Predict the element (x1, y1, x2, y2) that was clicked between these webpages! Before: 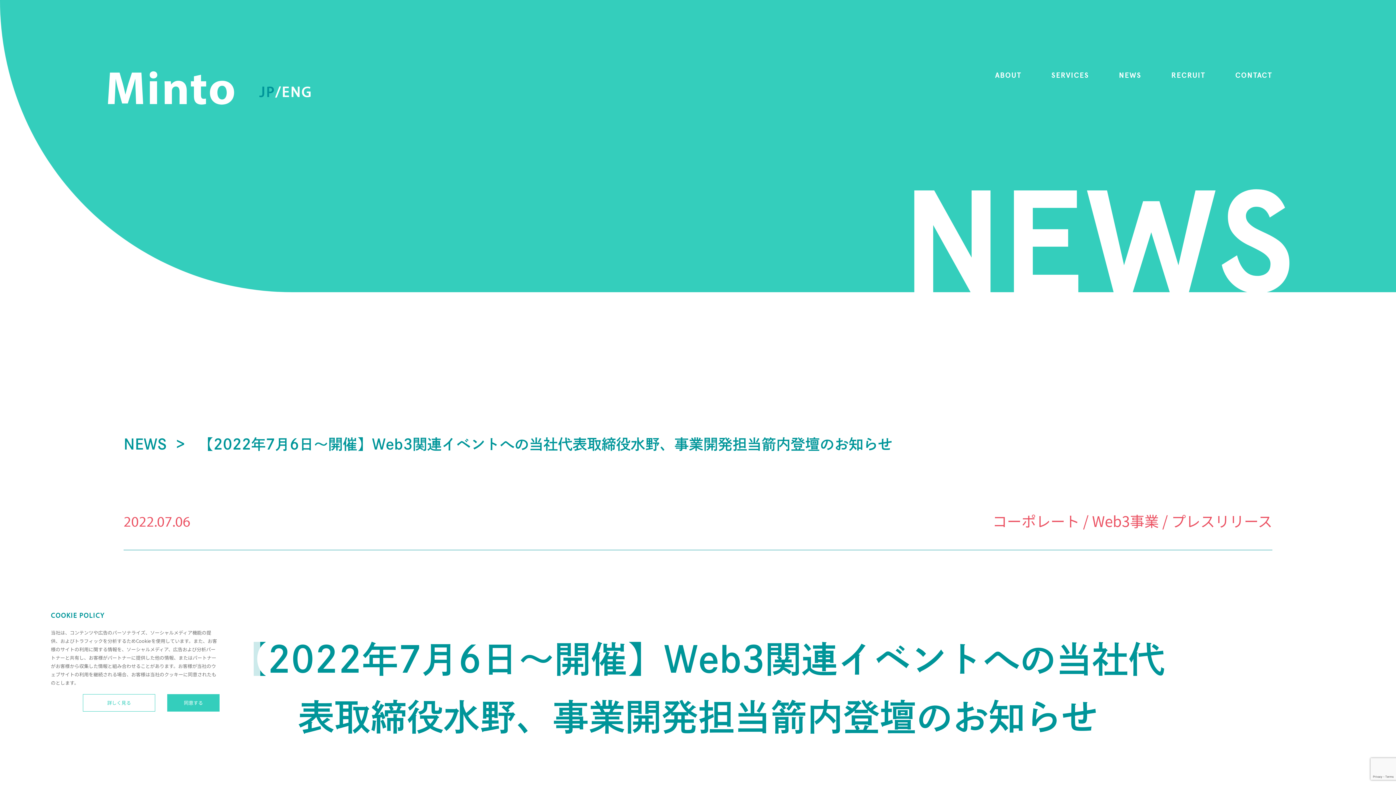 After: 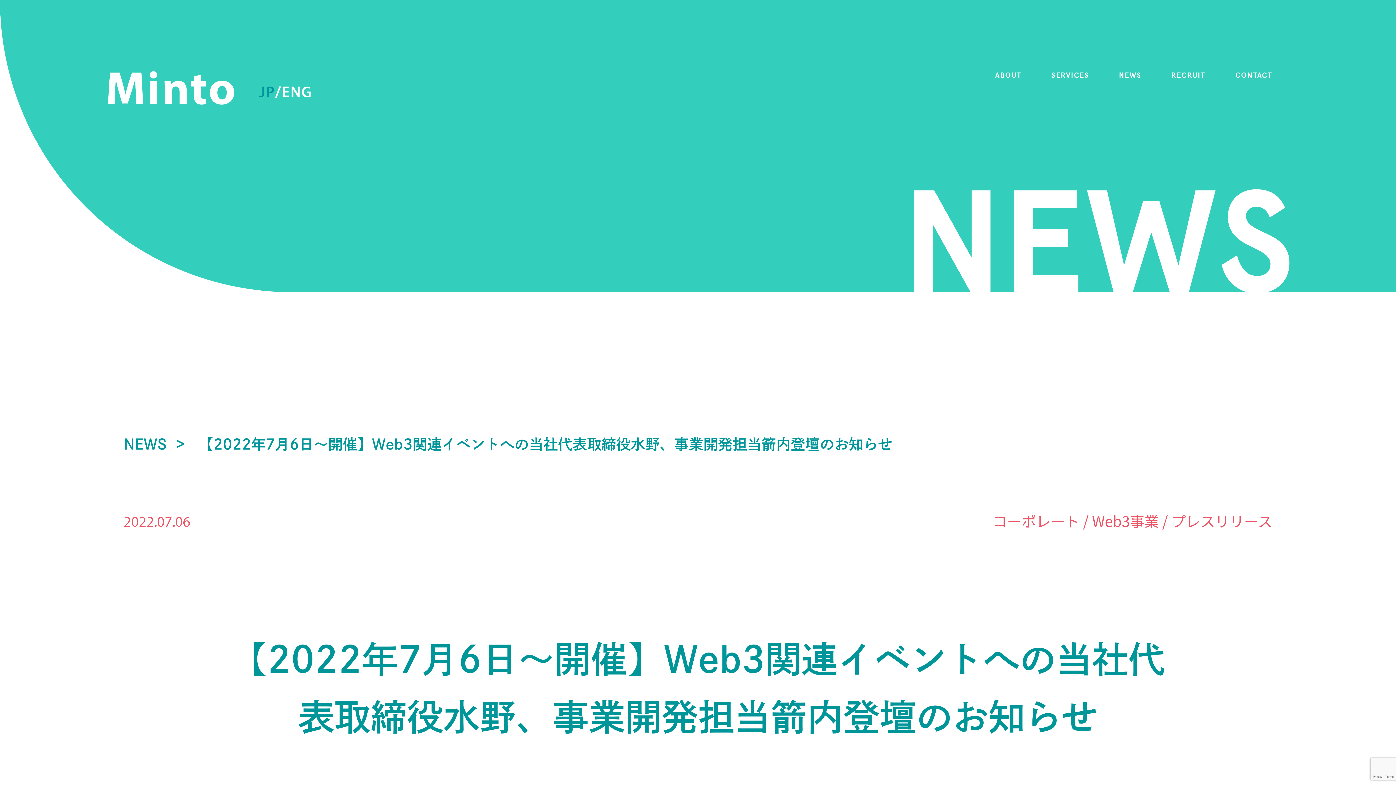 Action: label: 同意する bbox: (167, 694, 219, 712)